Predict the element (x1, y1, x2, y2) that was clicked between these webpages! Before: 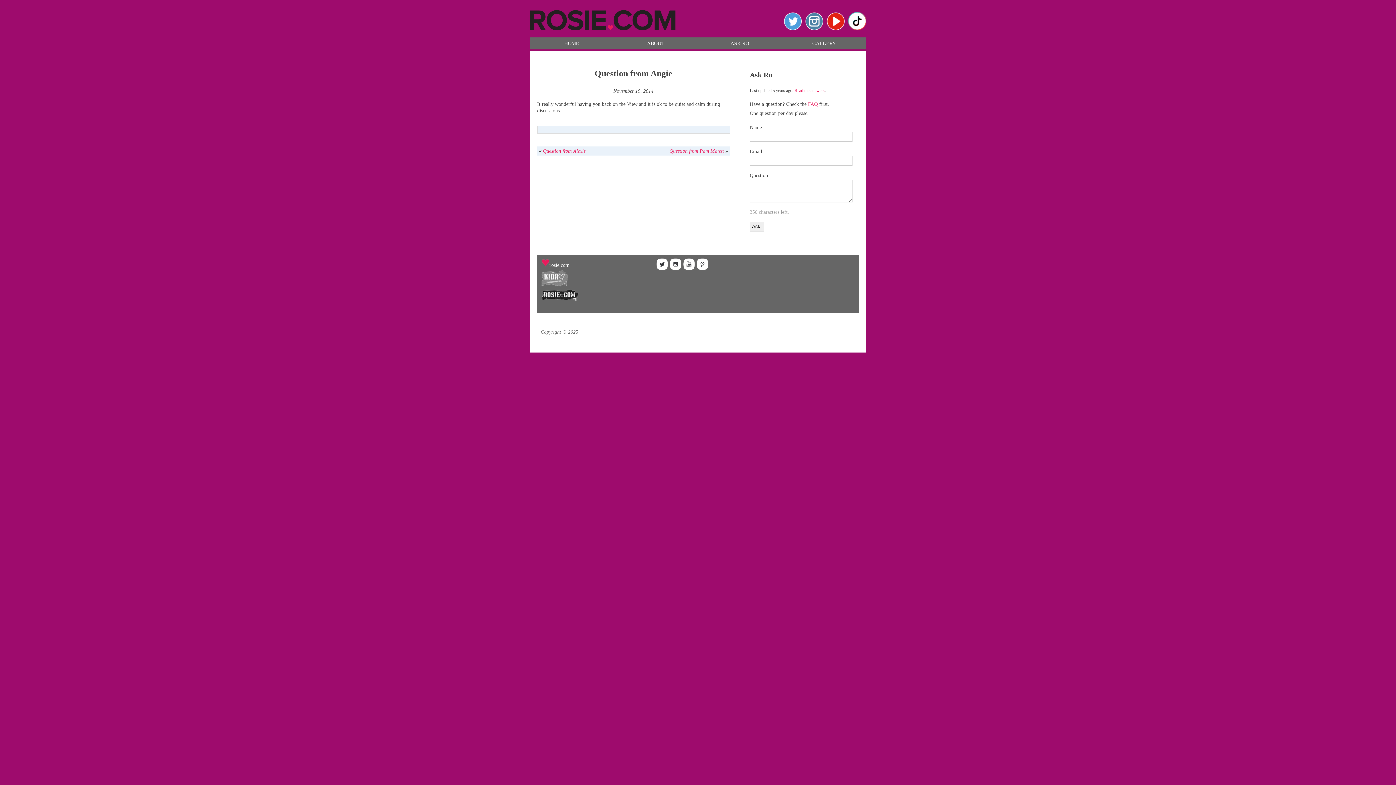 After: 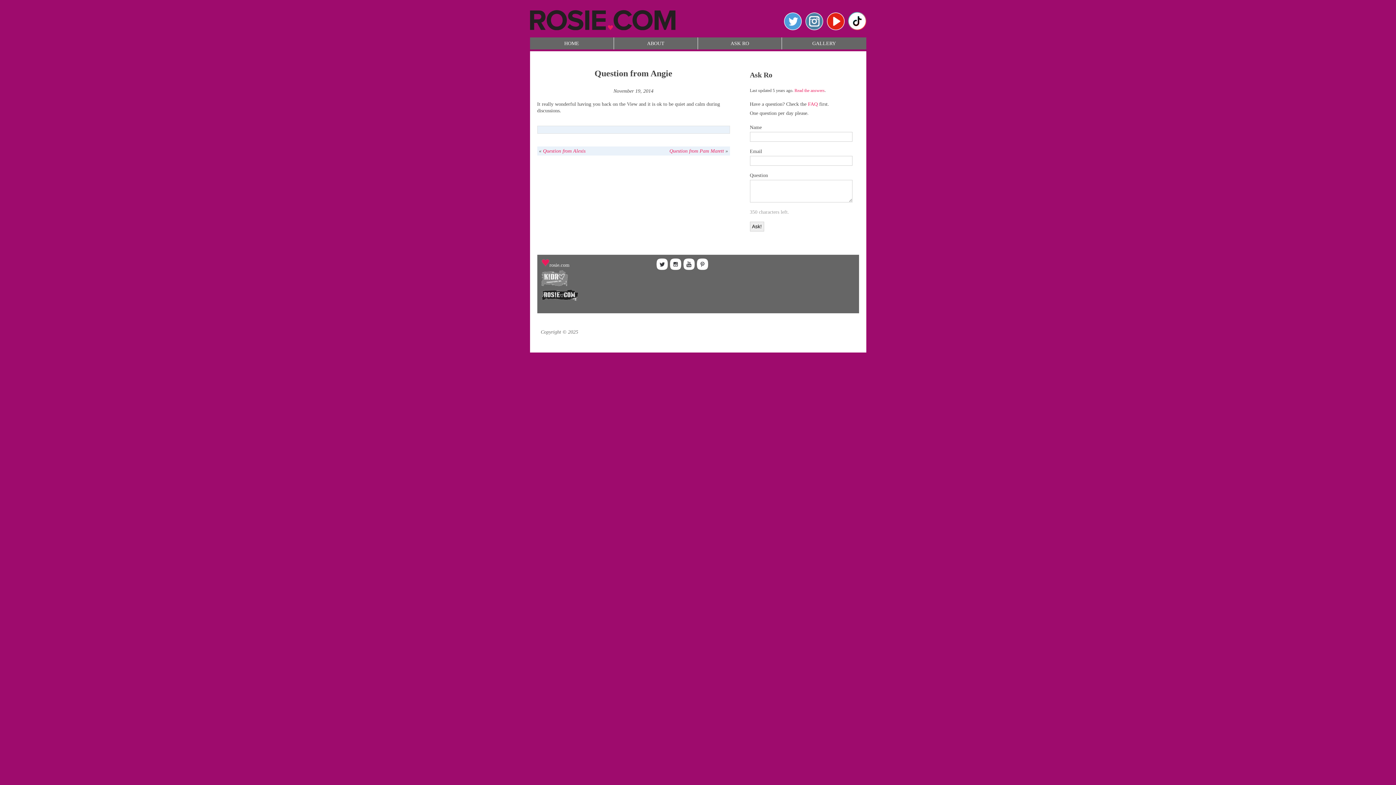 Action: bbox: (848, 25, 866, 31)